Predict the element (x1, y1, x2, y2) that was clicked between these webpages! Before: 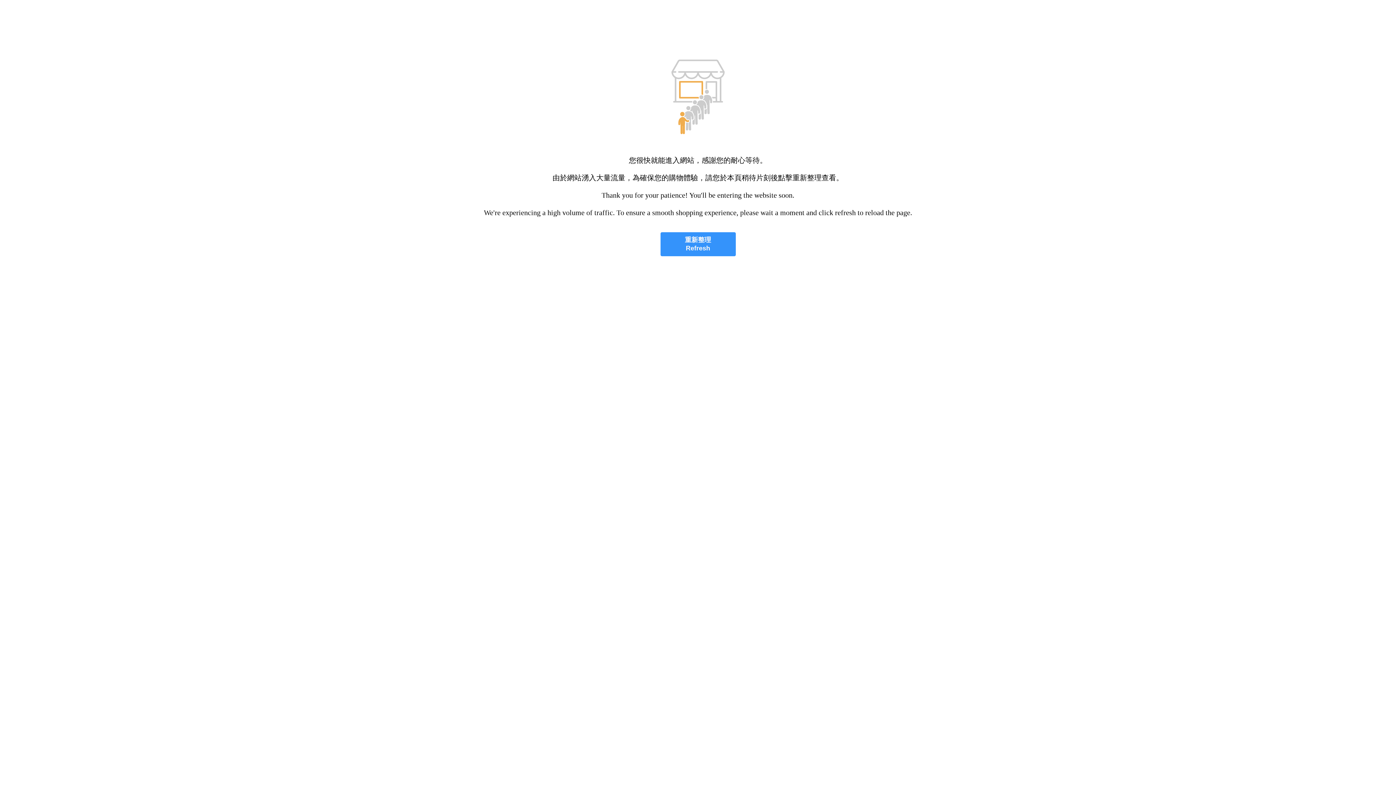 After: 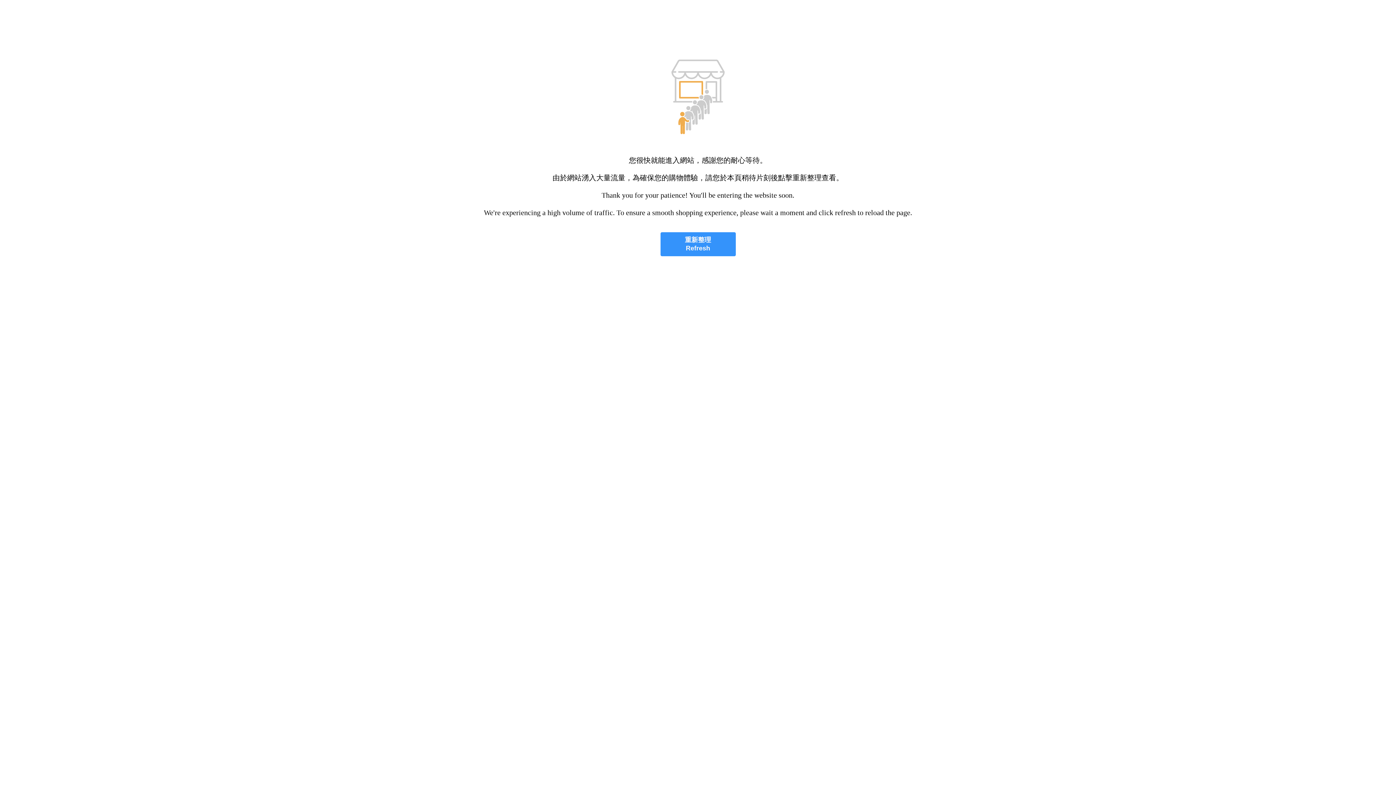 Action: label: 重新整理
Refresh bbox: (660, 232, 735, 256)